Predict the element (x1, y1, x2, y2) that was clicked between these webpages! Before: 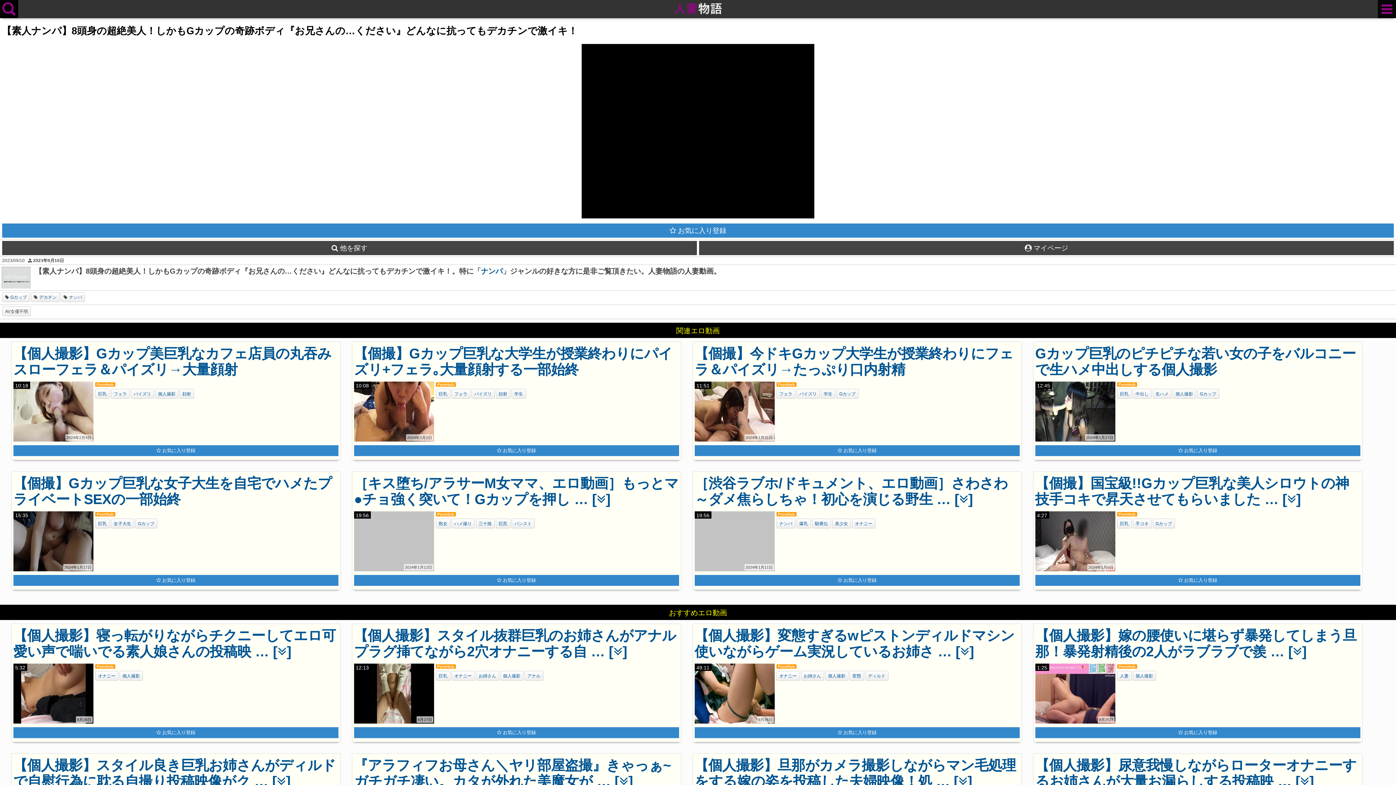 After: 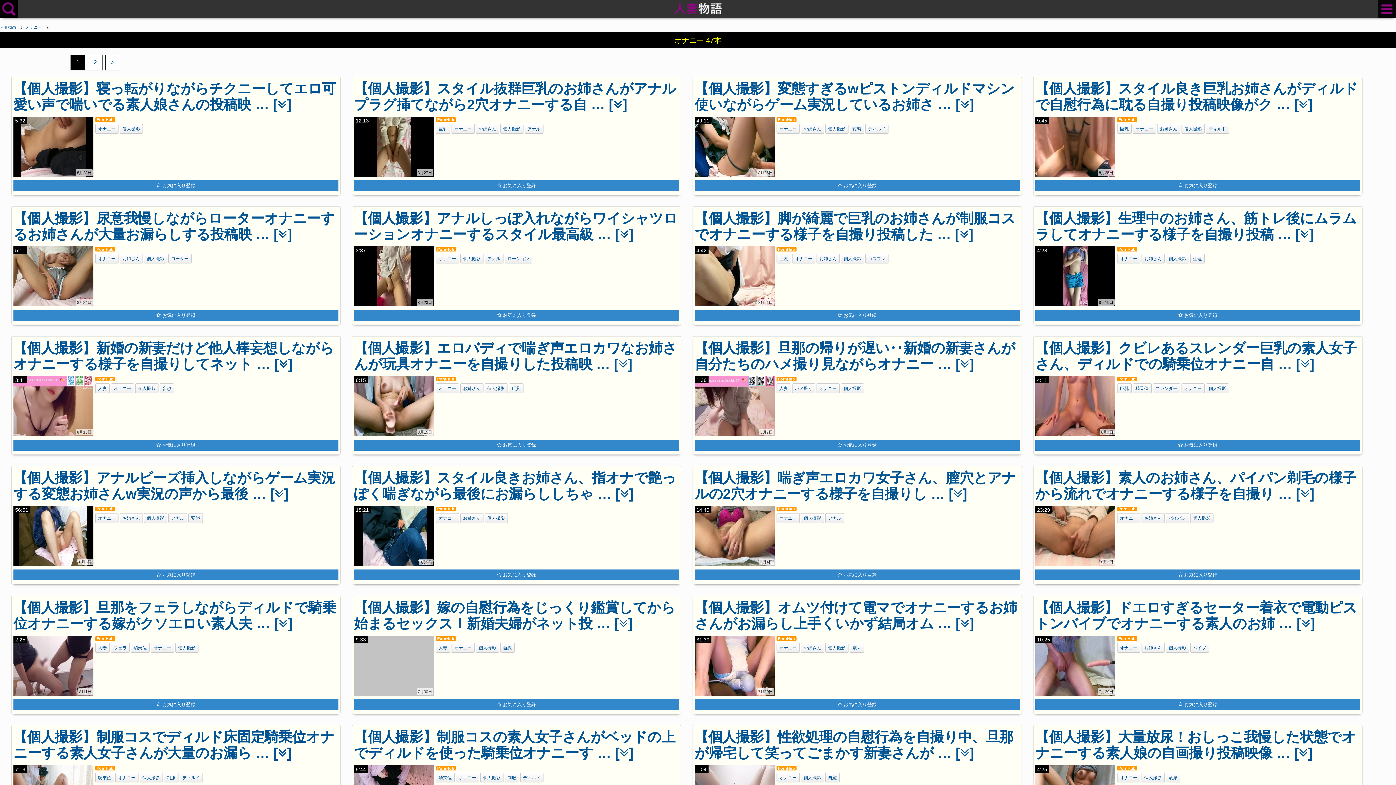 Action: label: オナニー bbox: (855, 521, 872, 526)